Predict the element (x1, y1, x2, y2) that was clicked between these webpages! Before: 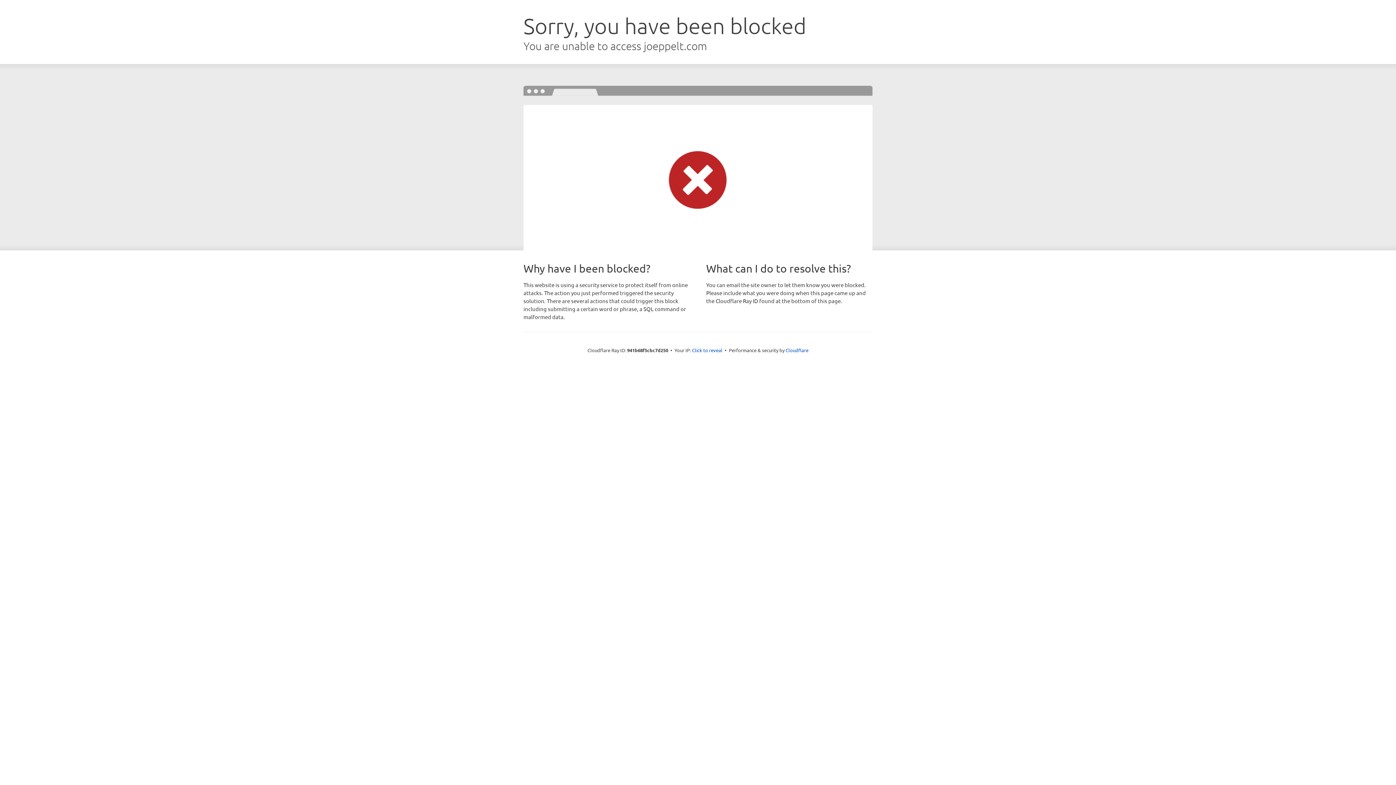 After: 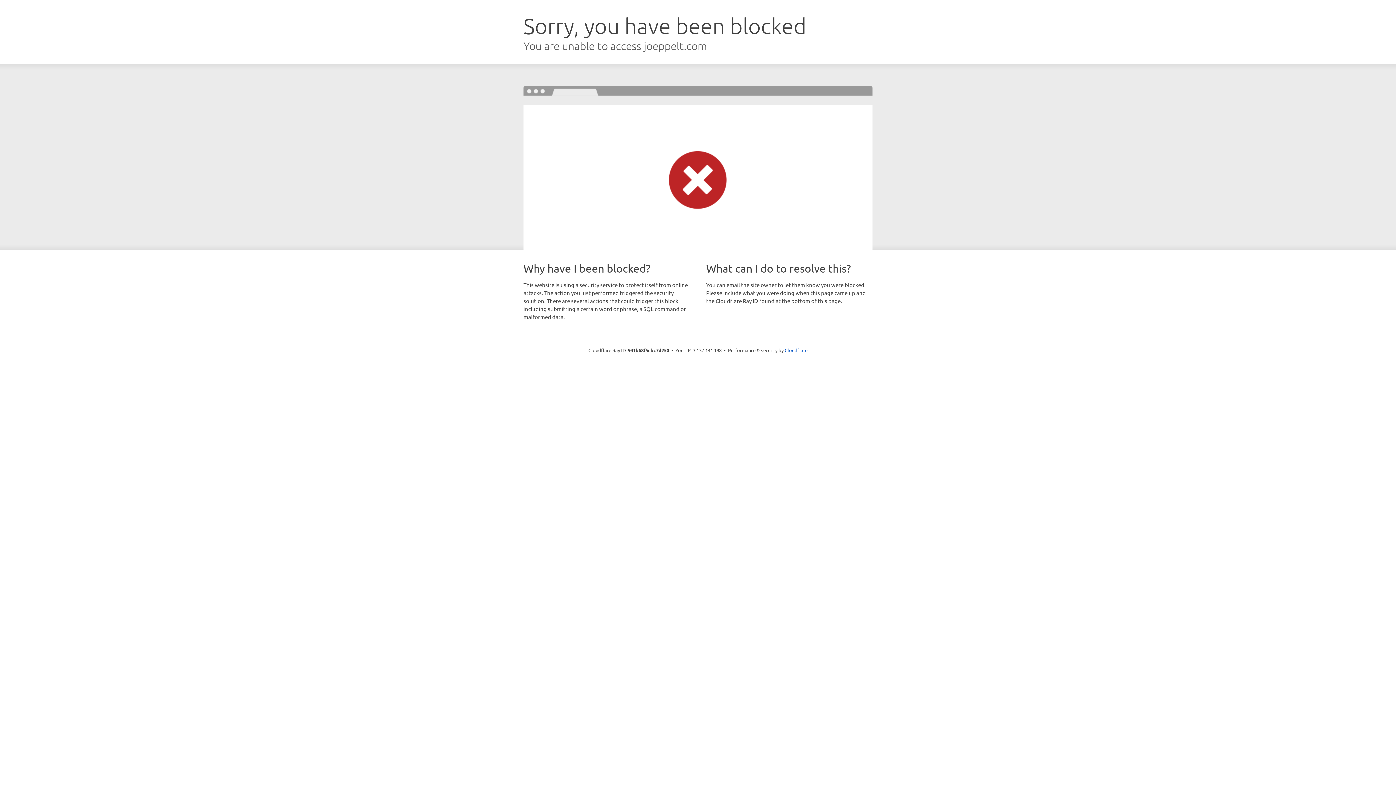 Action: label: Click to reveal bbox: (692, 346, 722, 353)